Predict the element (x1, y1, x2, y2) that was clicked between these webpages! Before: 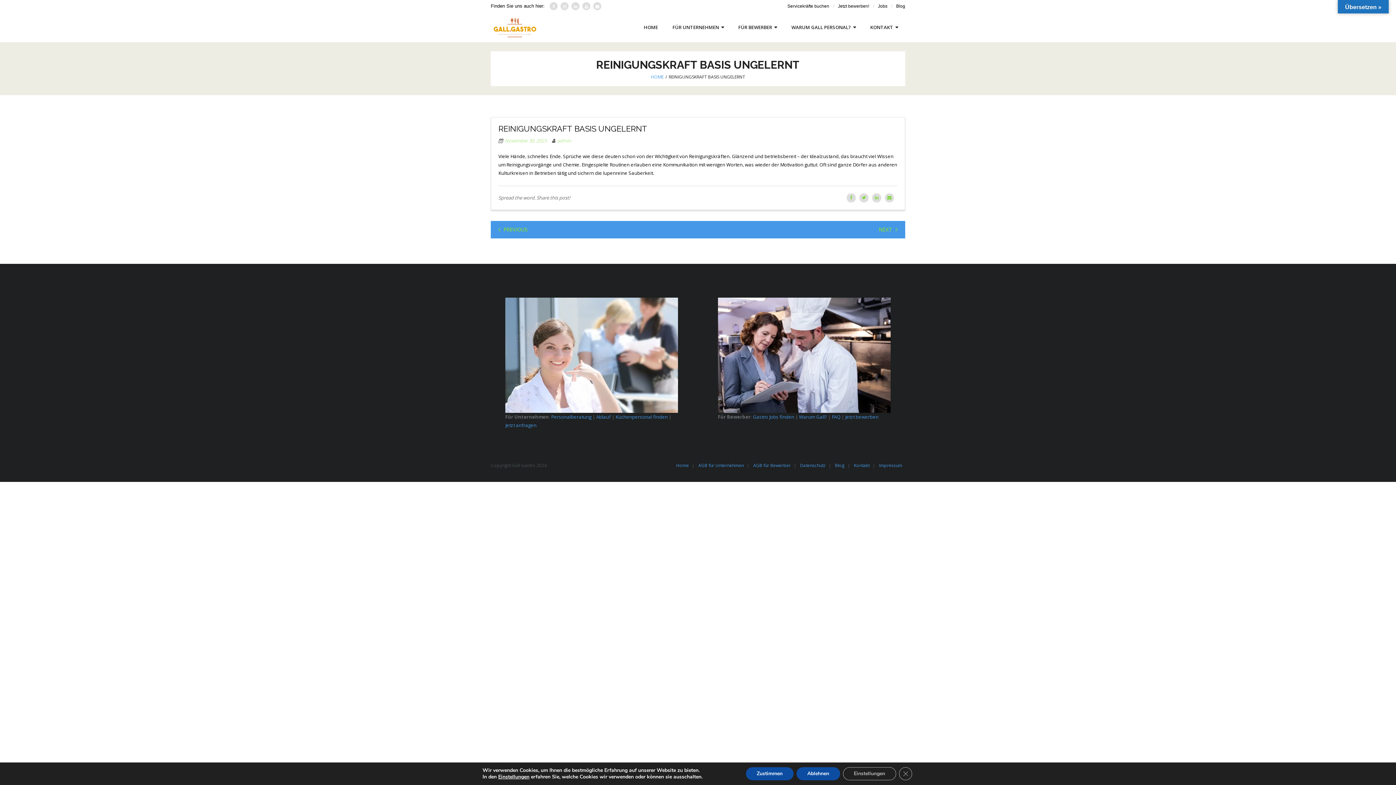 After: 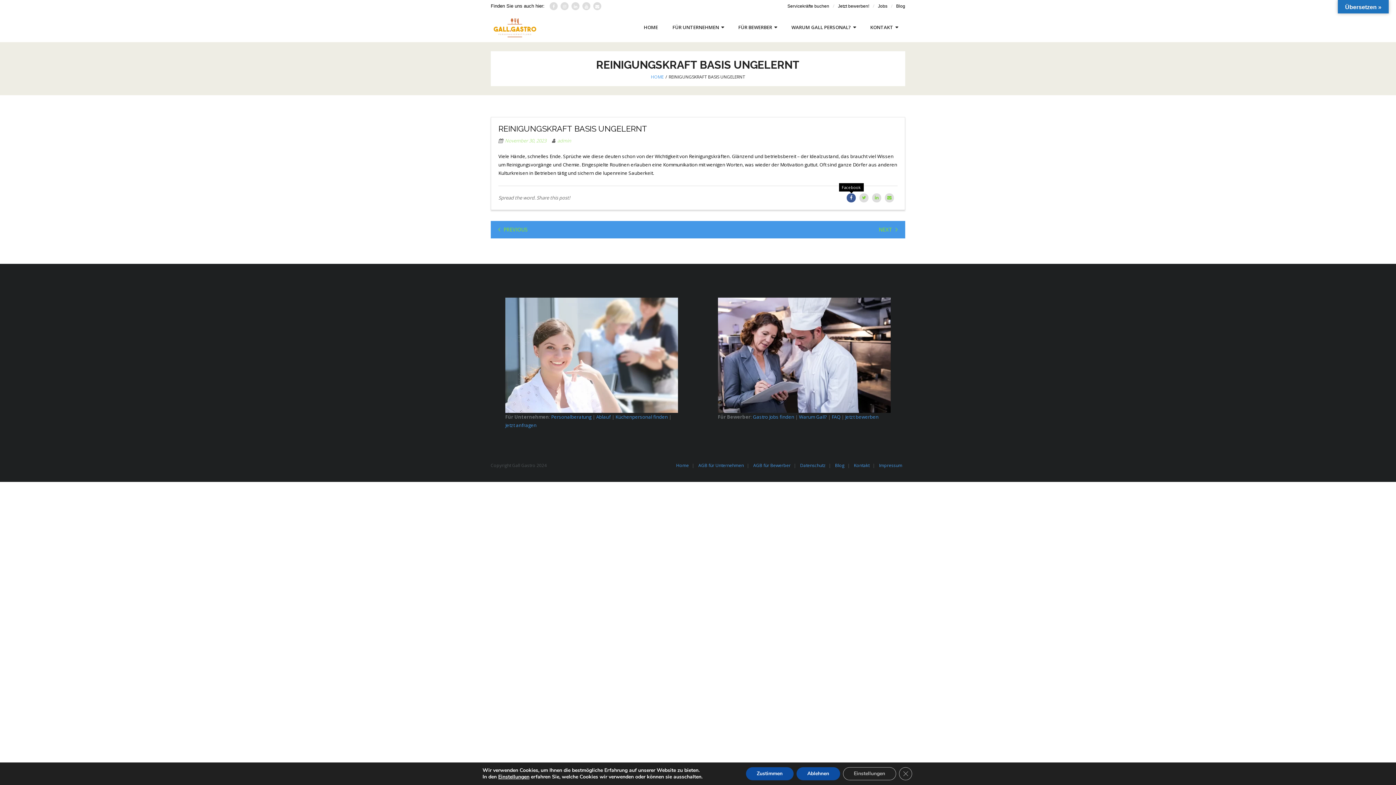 Action: bbox: (846, 193, 856, 202)